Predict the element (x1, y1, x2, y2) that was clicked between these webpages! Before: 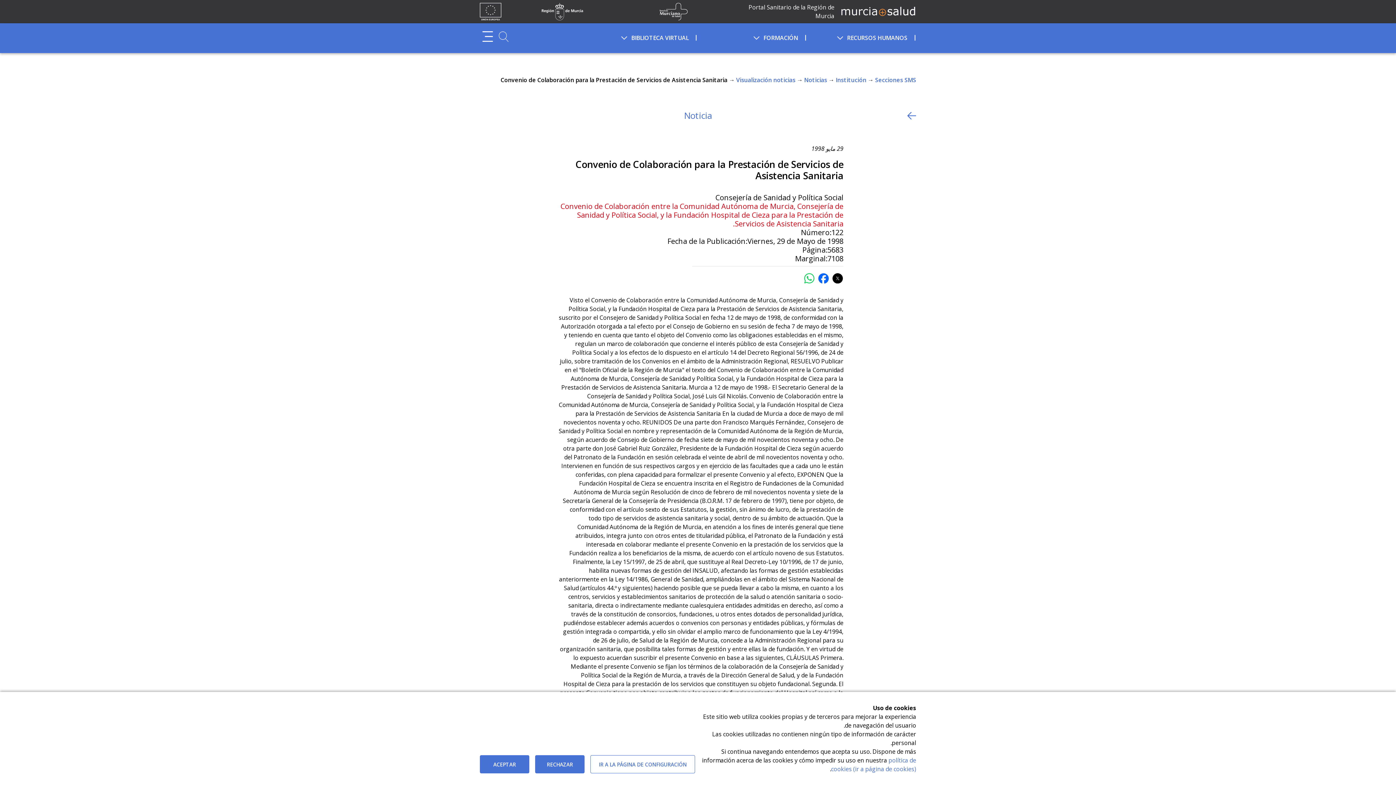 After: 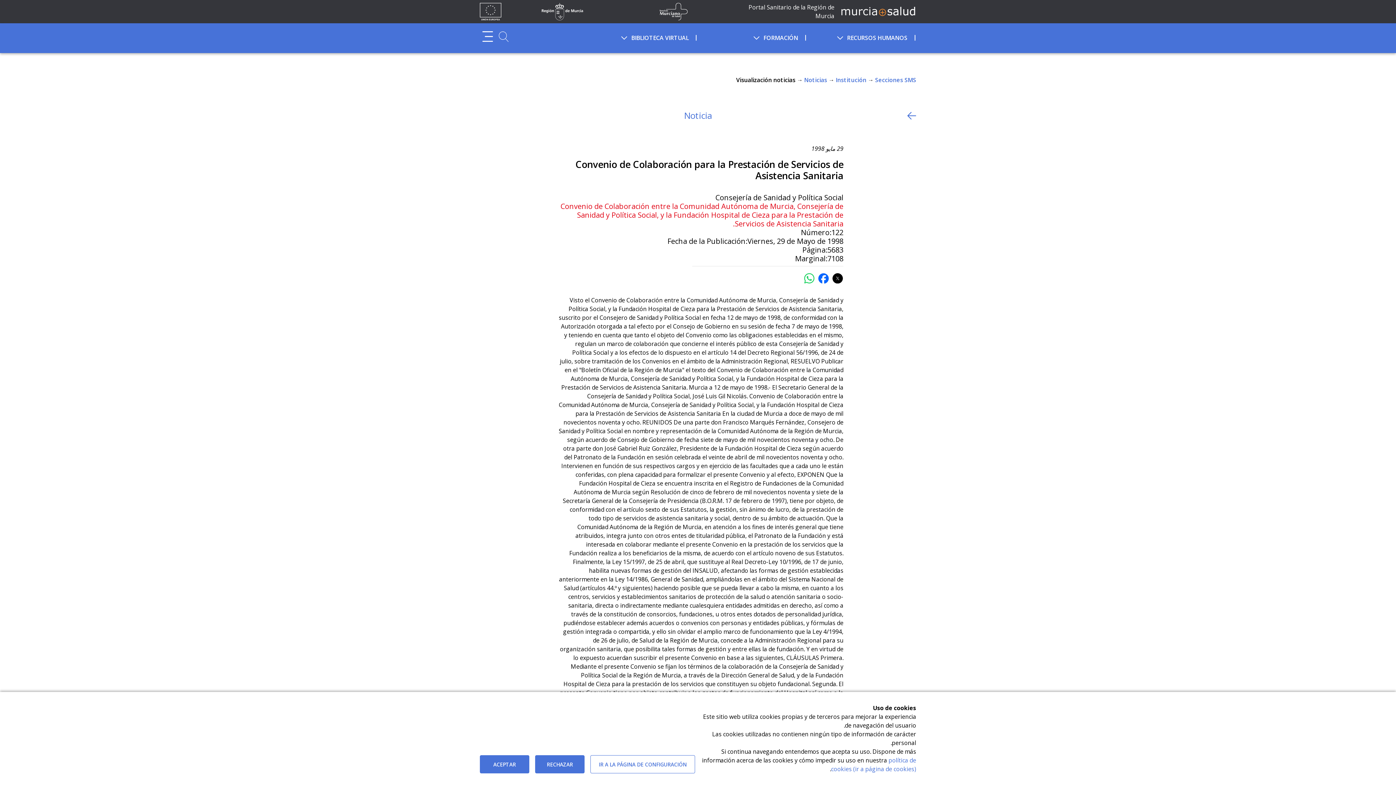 Action: bbox: (736, 76, 795, 84) label: Visualización noticias